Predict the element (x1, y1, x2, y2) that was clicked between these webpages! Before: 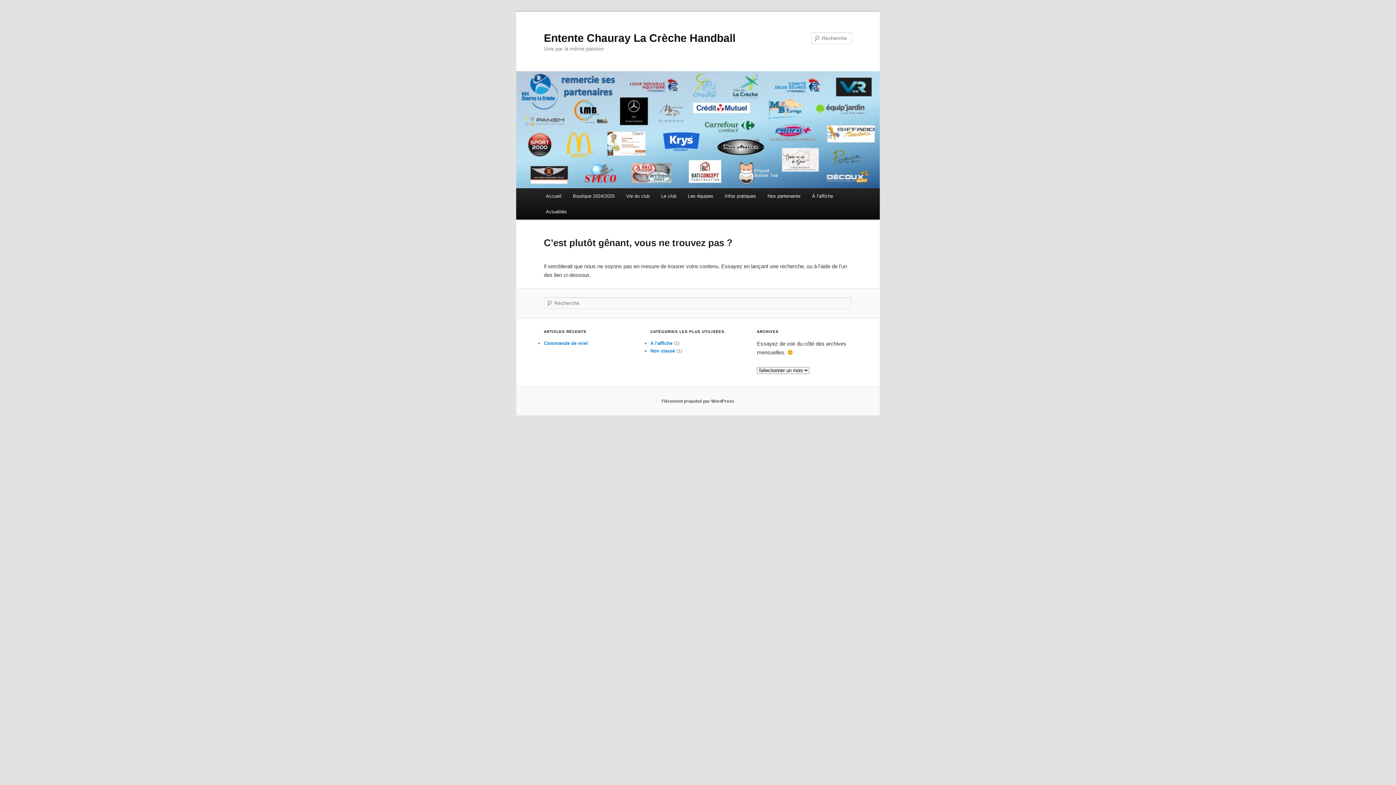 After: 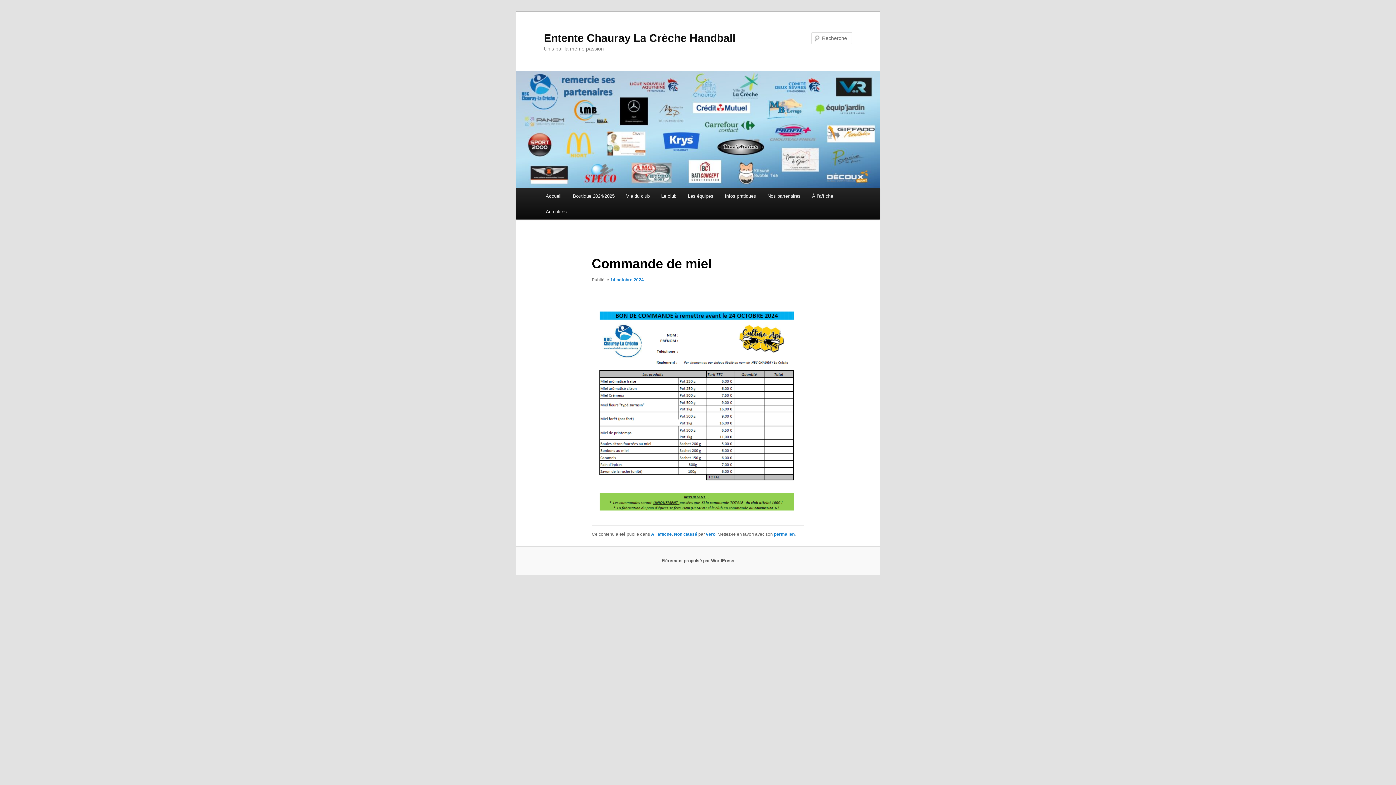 Action: label: Commande de miel bbox: (544, 340, 588, 346)